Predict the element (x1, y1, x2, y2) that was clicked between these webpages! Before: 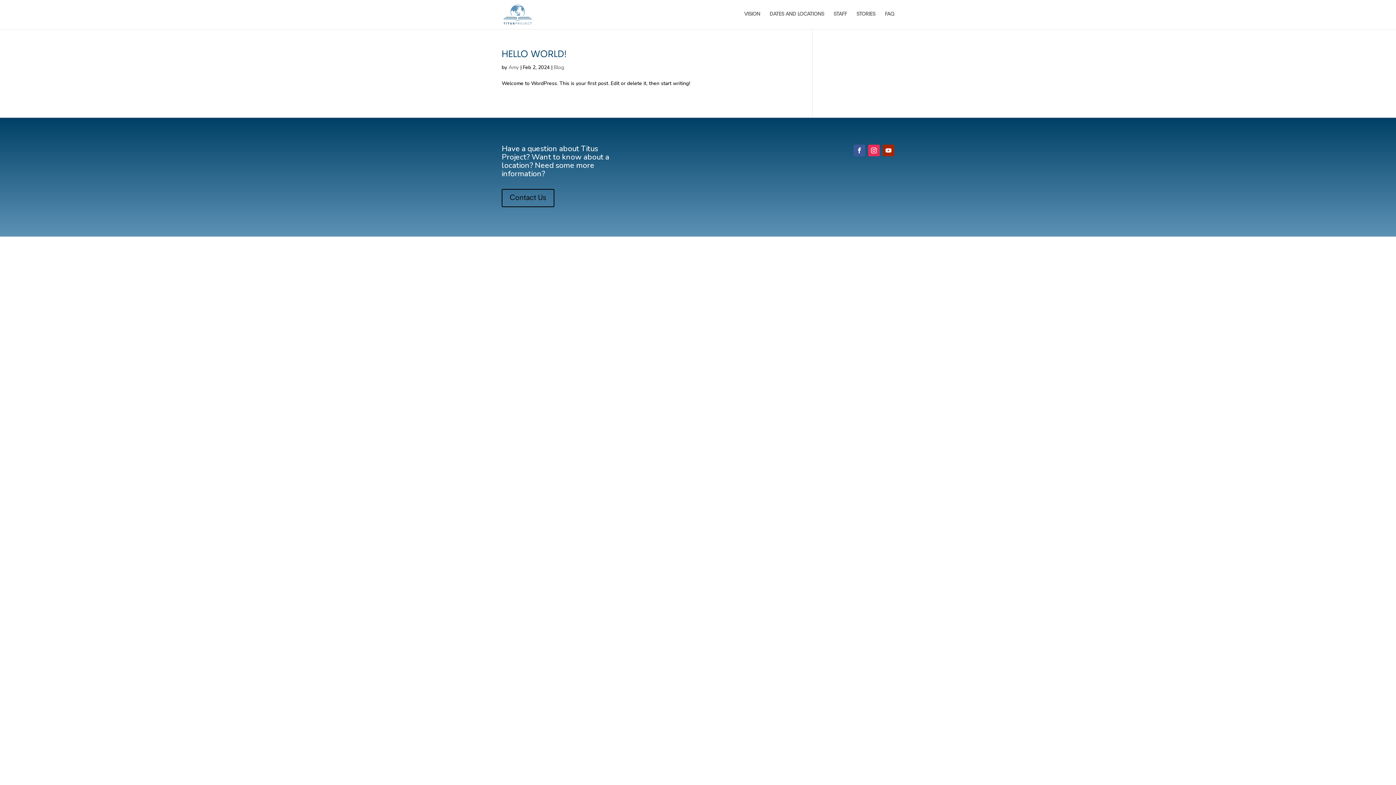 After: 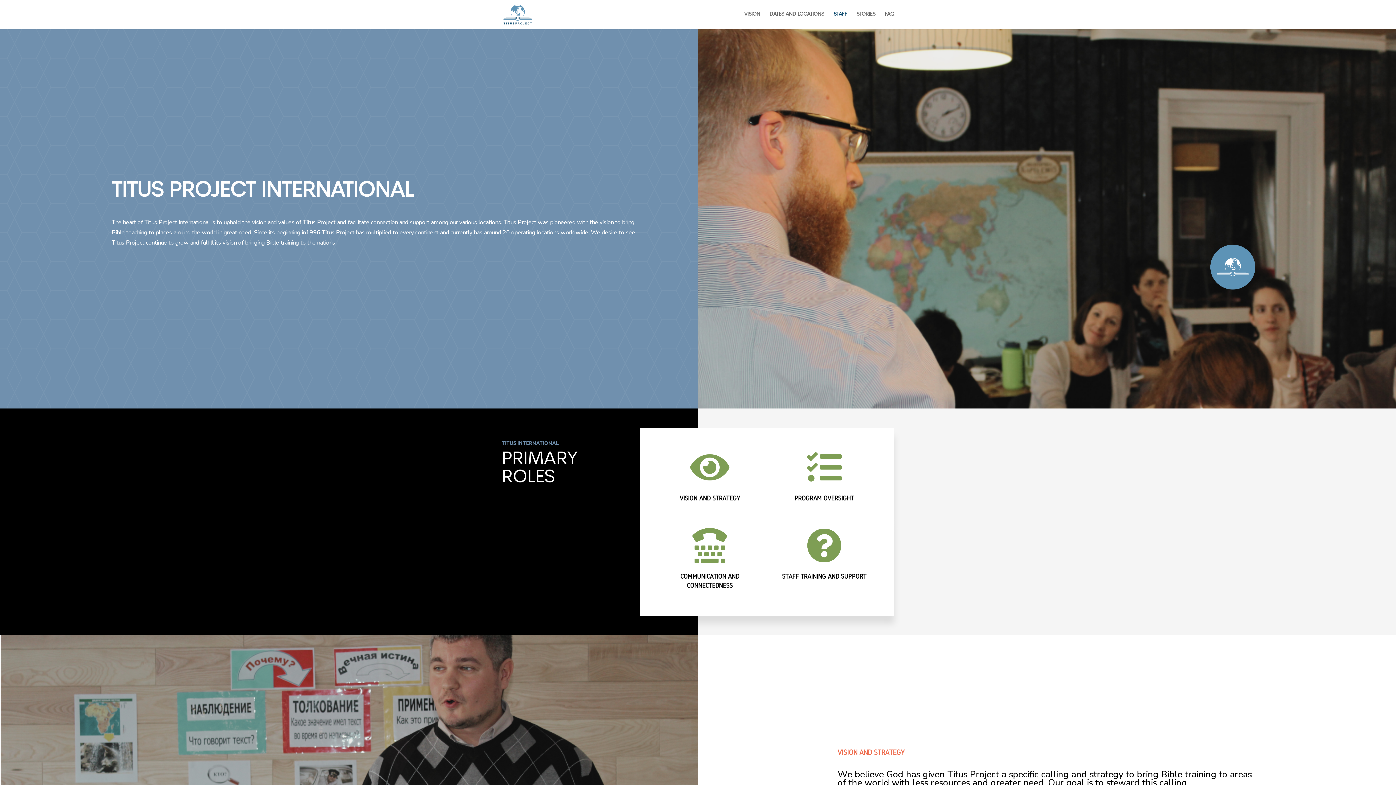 Action: bbox: (833, 12, 847, 29) label: STAFF